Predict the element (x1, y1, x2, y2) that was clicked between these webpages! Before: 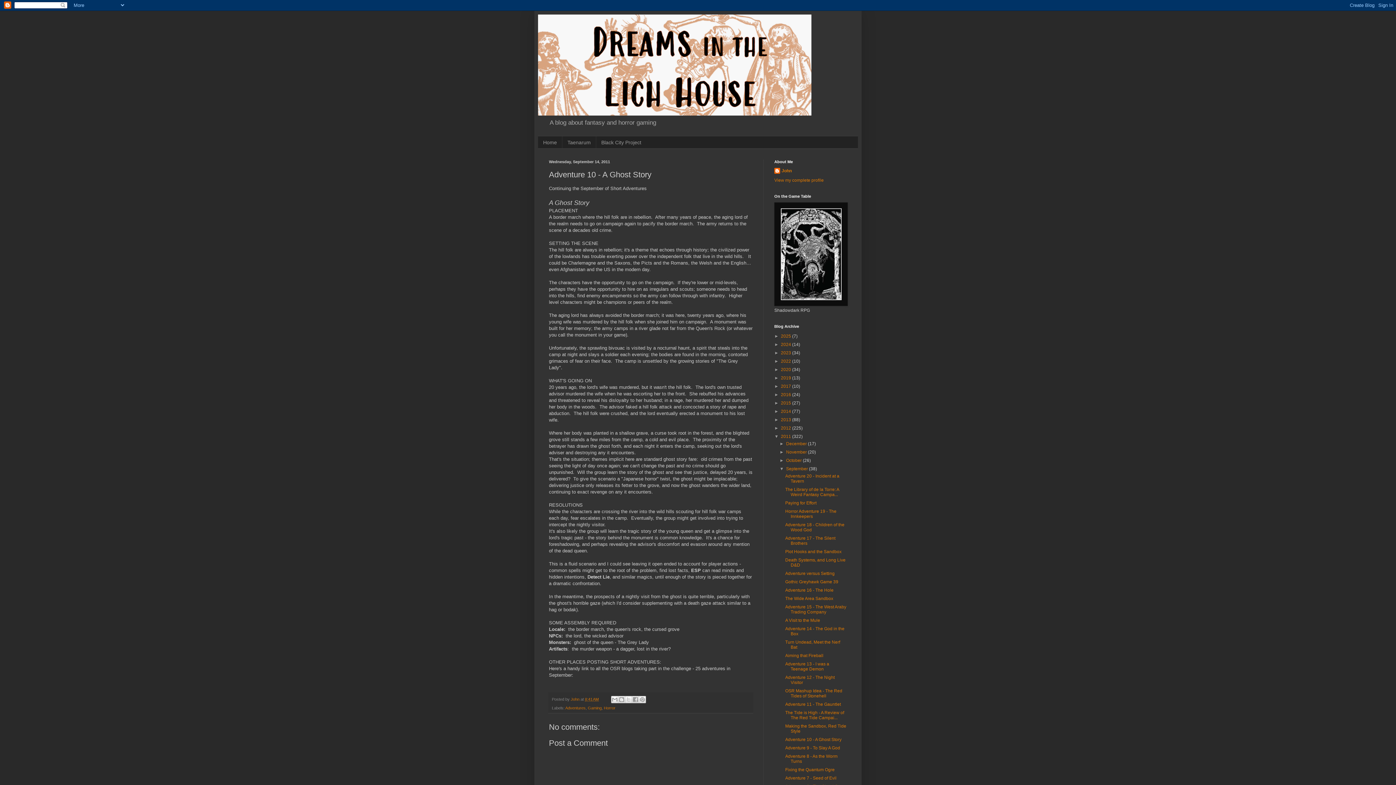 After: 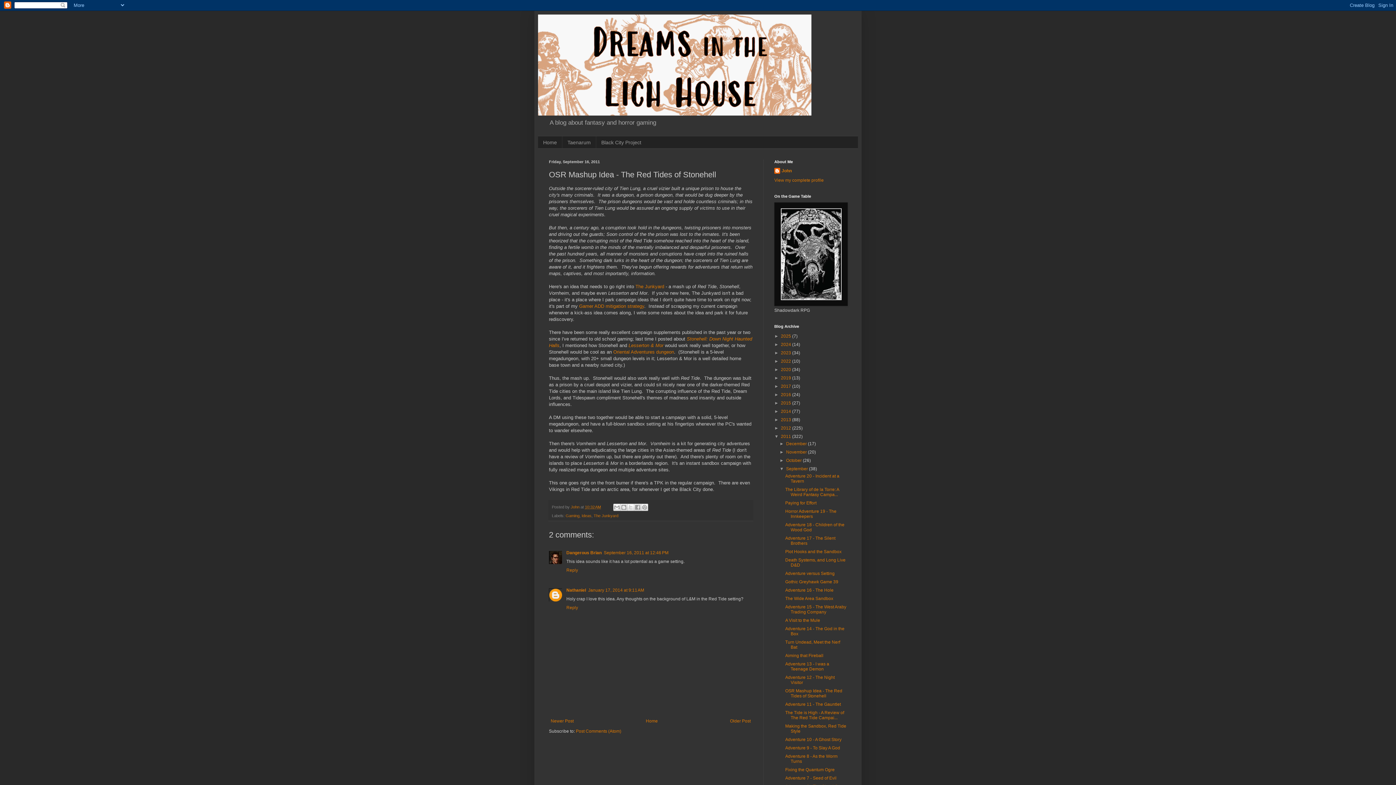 Action: bbox: (785, 688, 842, 698) label: OSR Mashup Idea - The Red Tides of Stonehell